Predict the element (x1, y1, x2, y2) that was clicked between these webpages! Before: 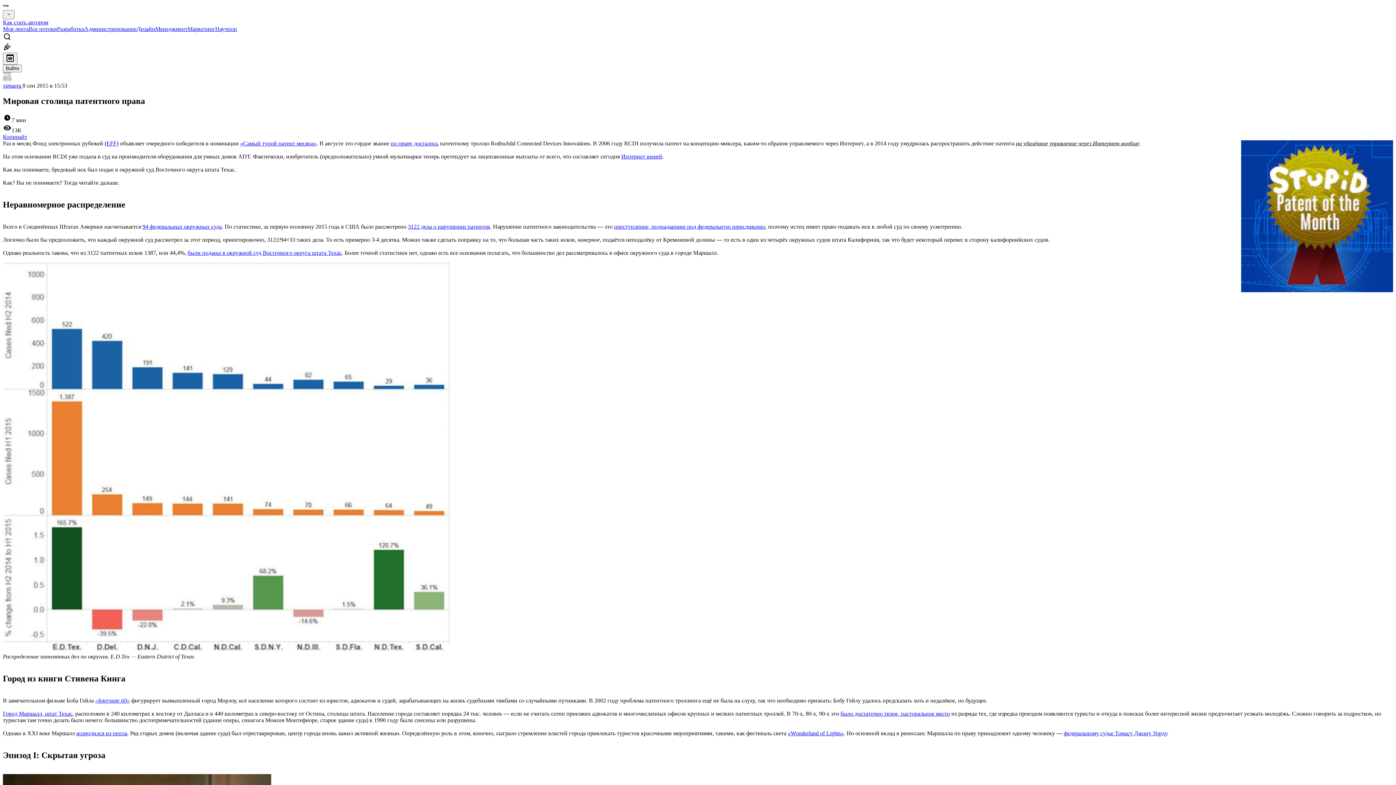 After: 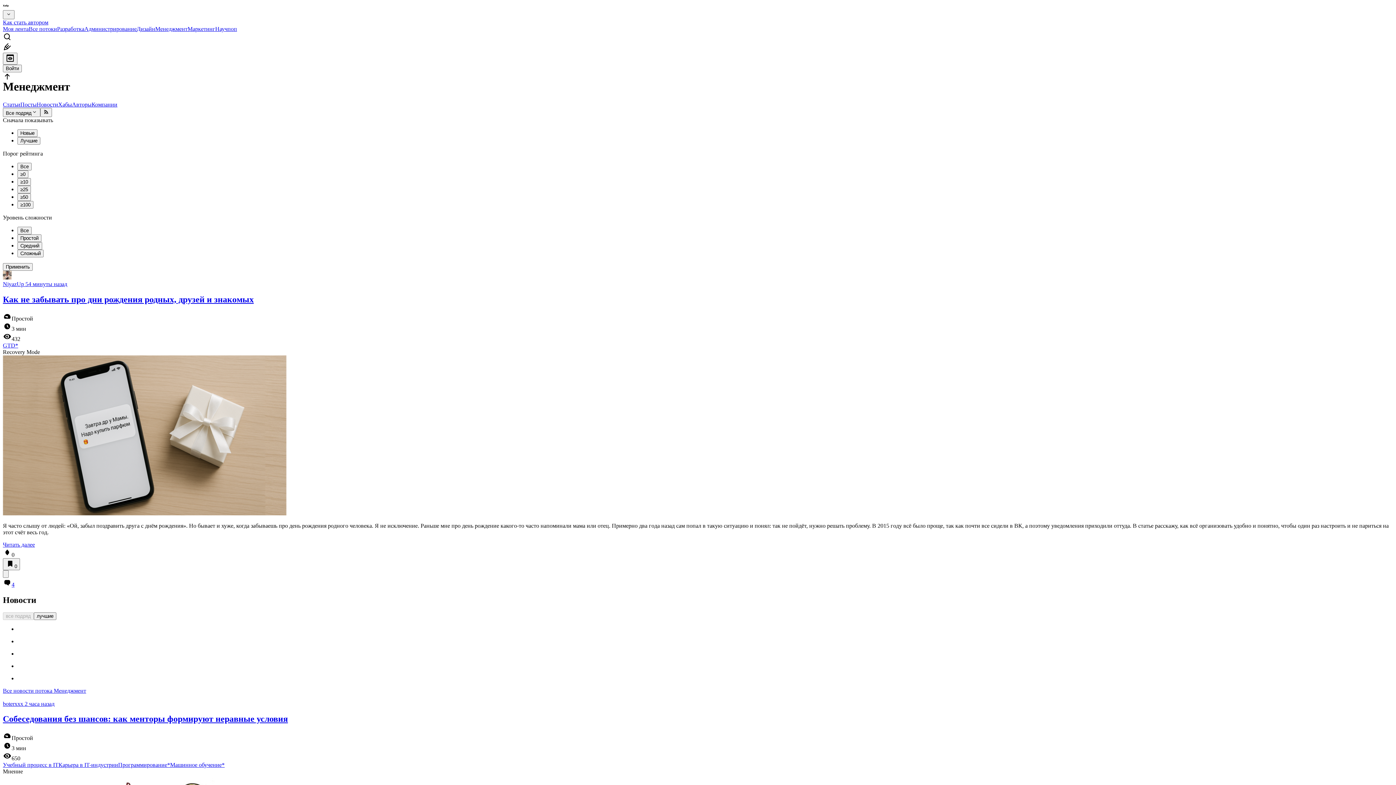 Action: bbox: (155, 25, 187, 32) label: Менеджмент